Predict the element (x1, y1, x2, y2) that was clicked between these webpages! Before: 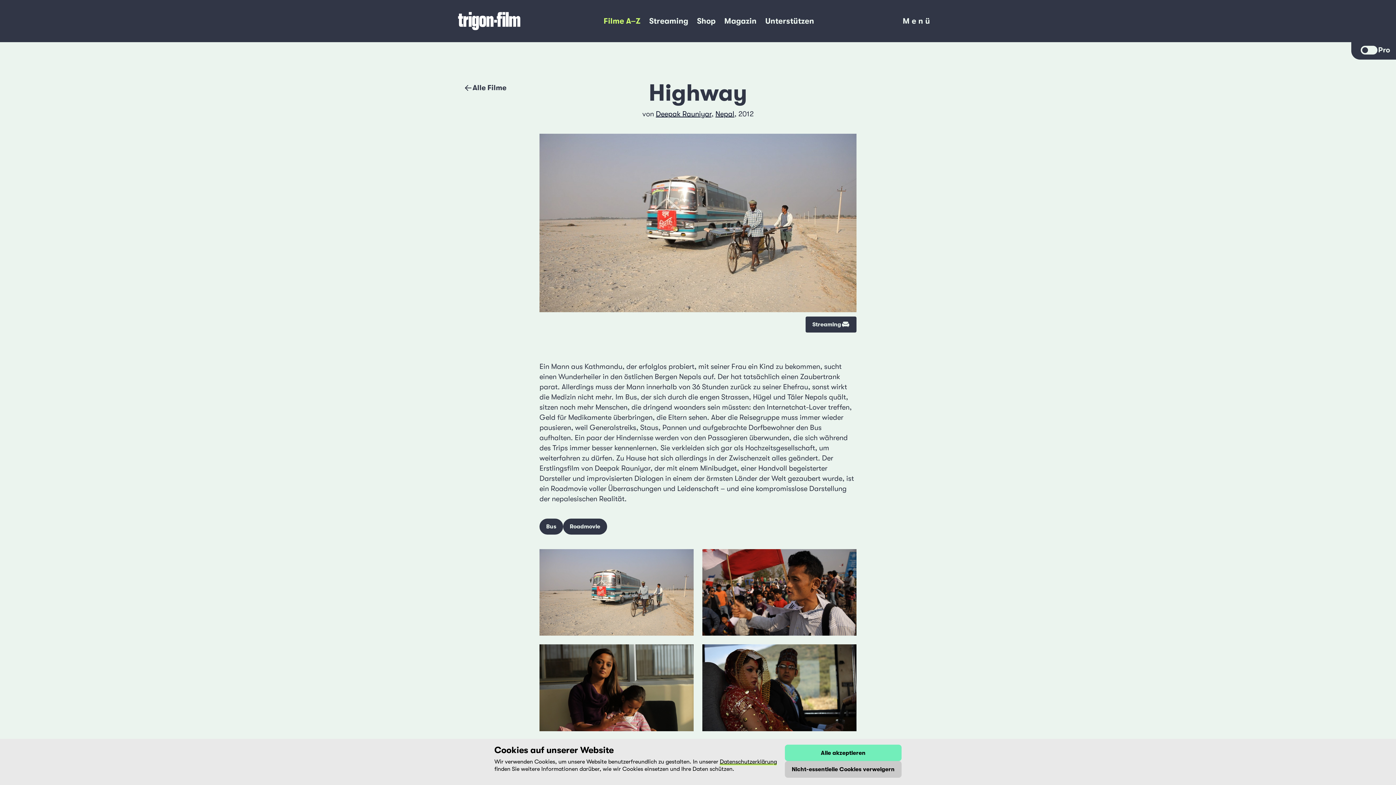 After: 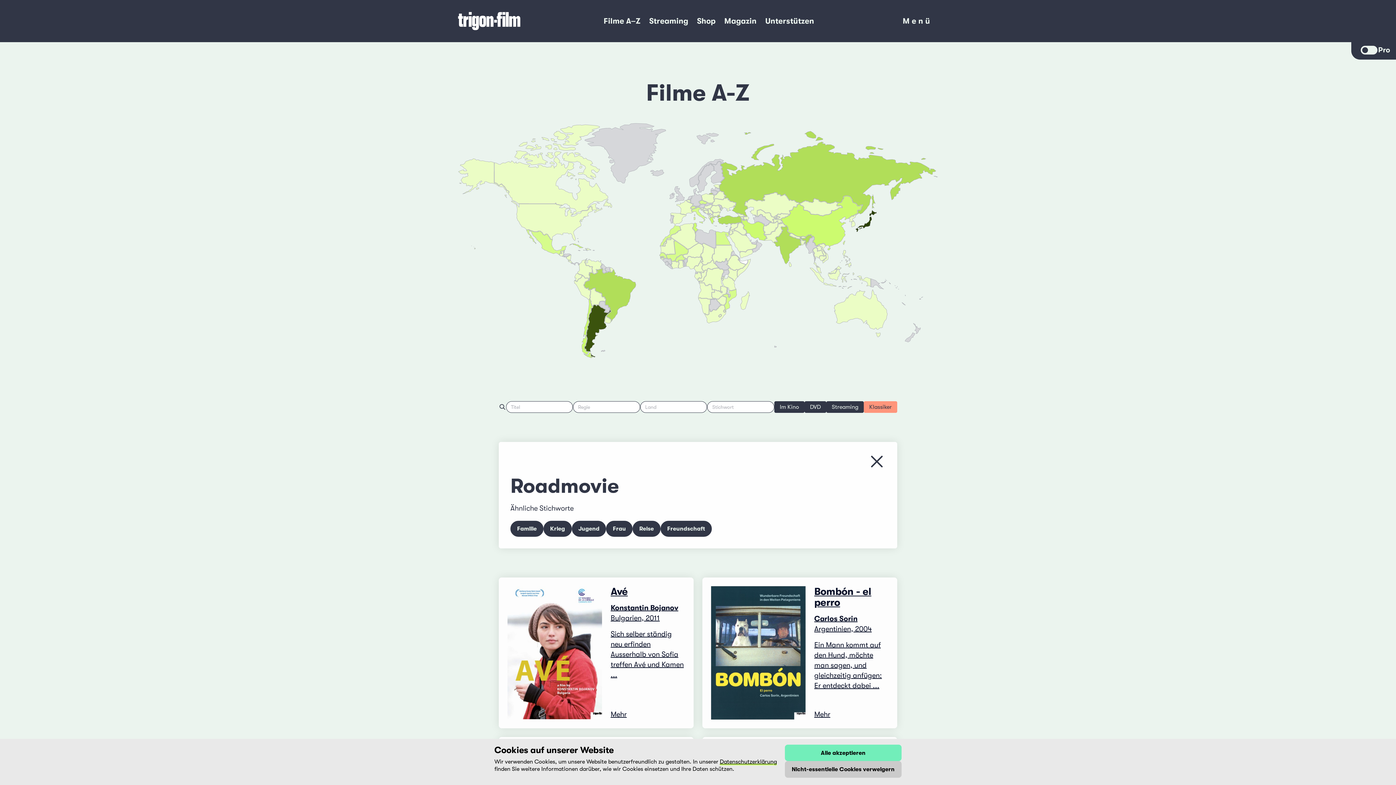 Action: bbox: (563, 518, 607, 534) label: Roadmovie